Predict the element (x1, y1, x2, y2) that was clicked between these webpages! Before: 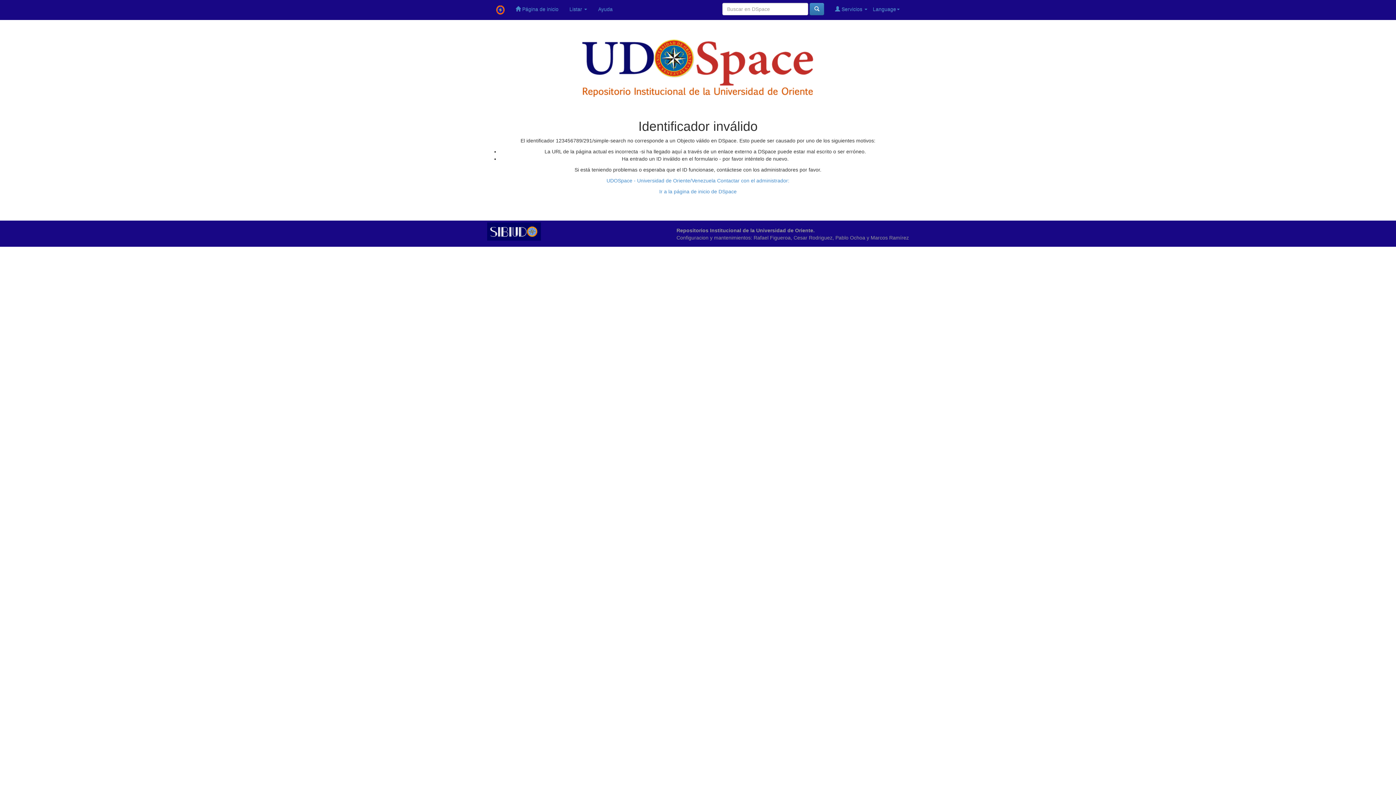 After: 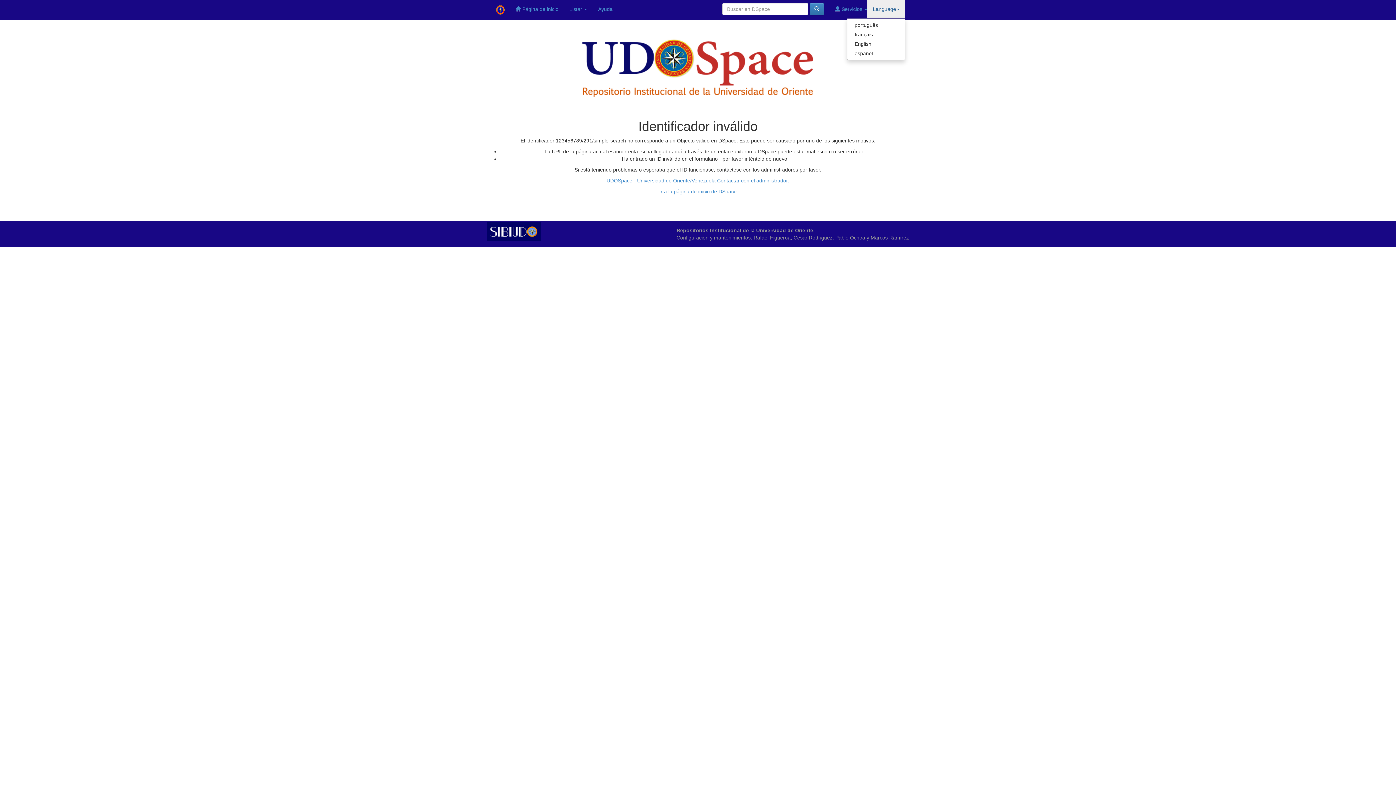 Action: bbox: (867, 0, 905, 18) label: Language